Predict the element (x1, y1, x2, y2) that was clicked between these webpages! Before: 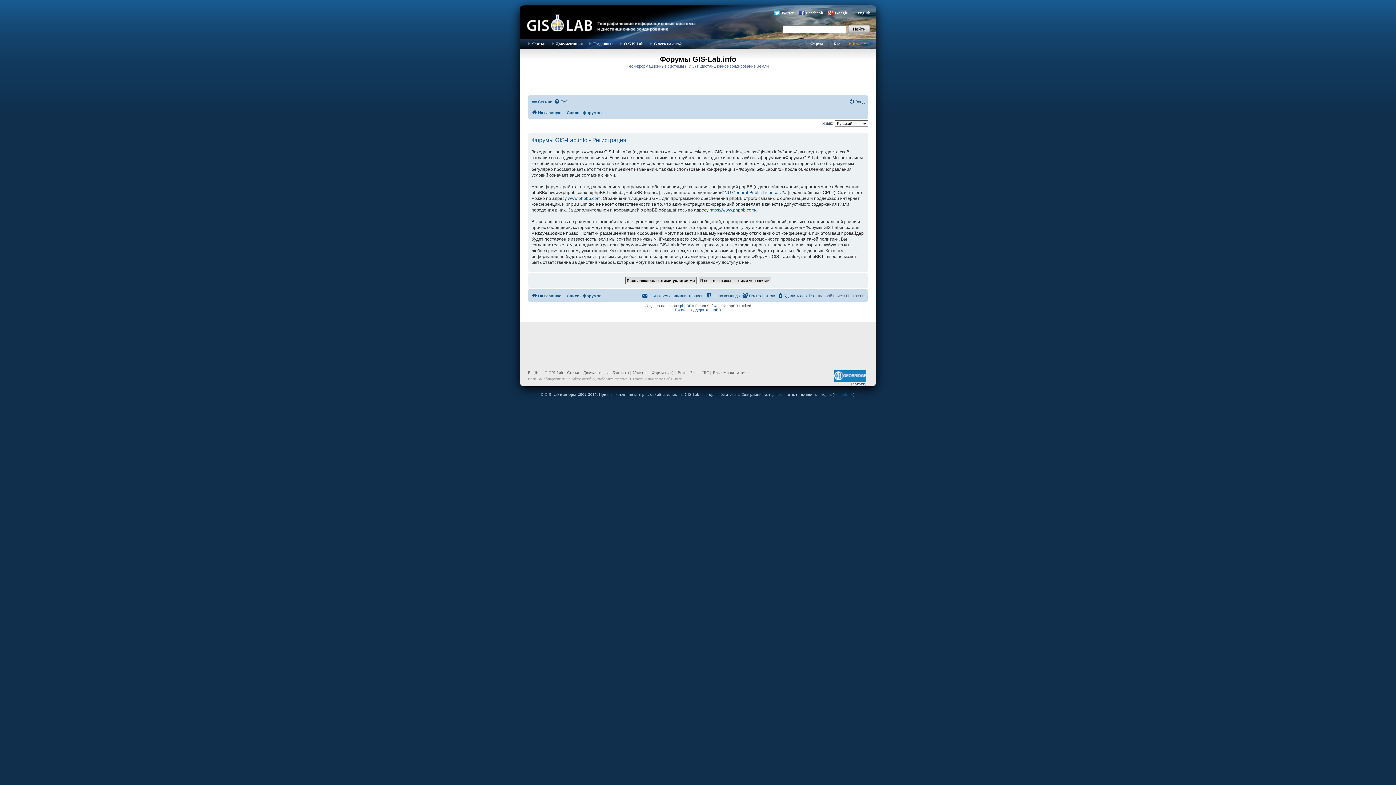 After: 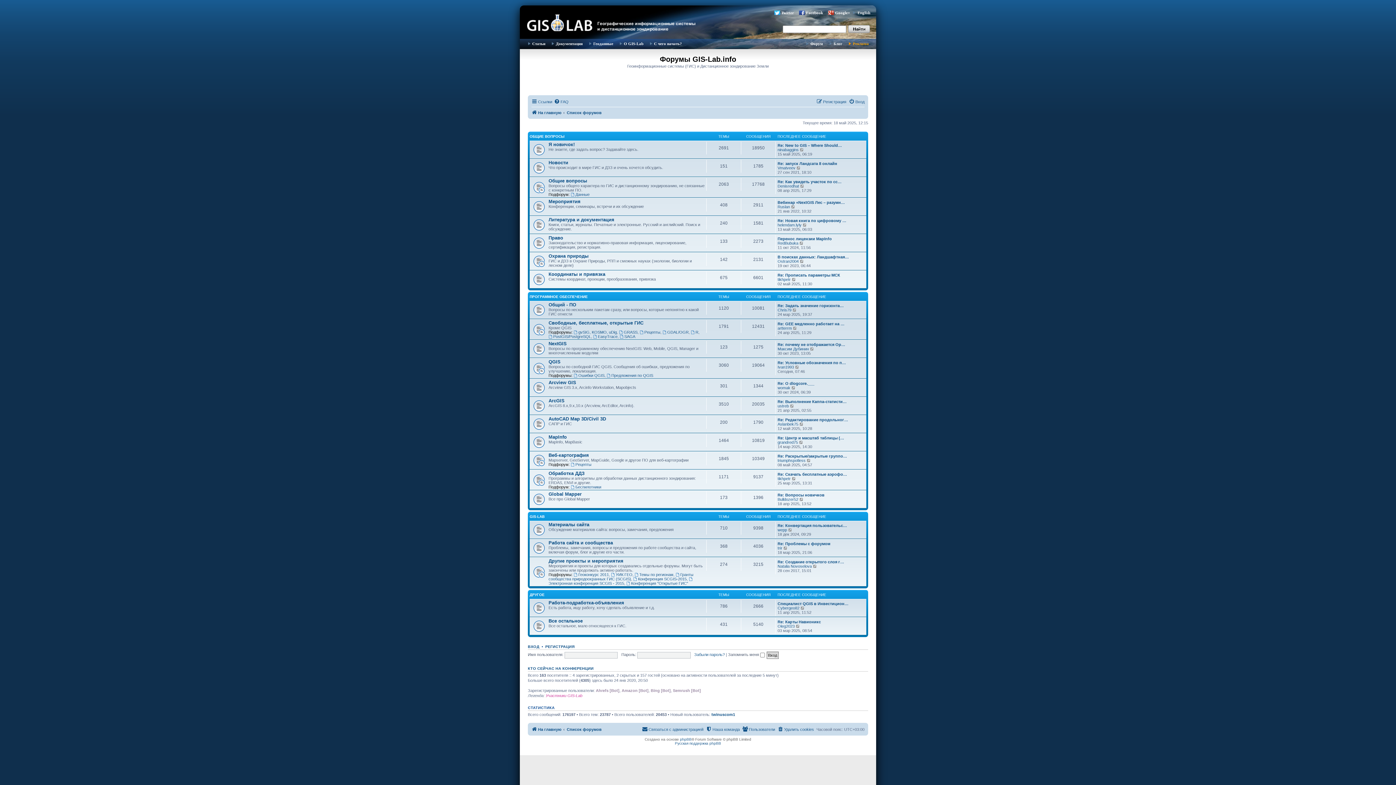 Action: label: Форум bbox: (803, 38, 826, 48)